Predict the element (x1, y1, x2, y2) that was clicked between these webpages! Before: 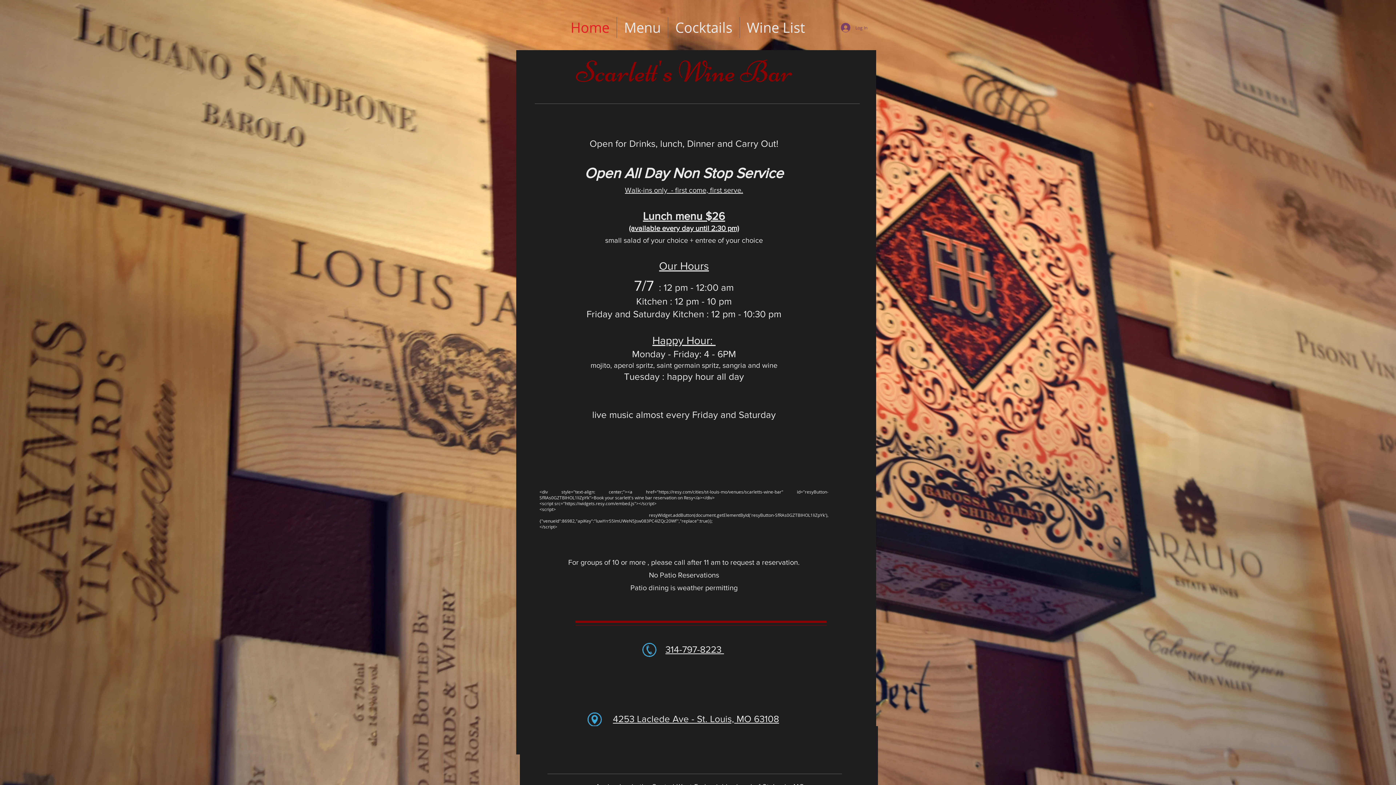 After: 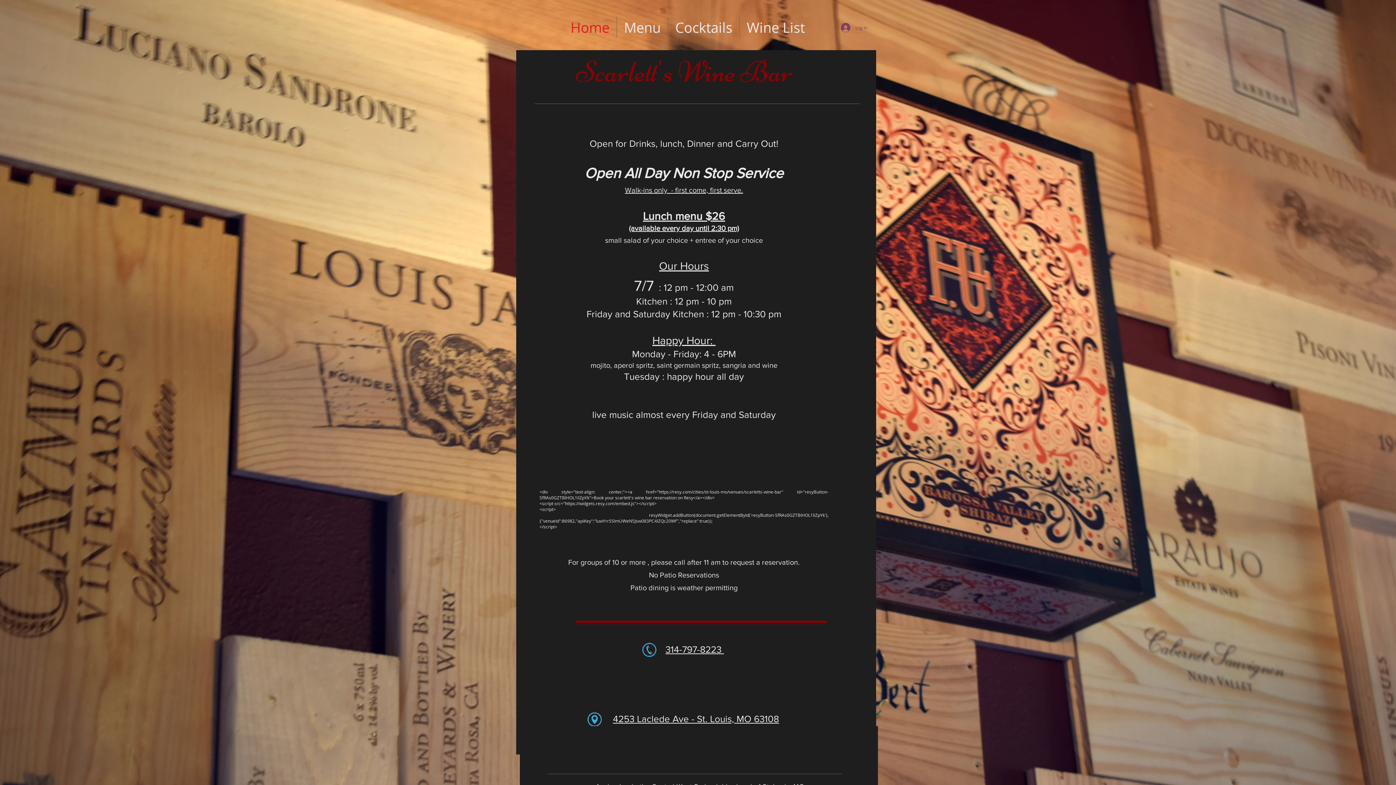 Action: label: 314-797-8223  bbox: (665, 644, 724, 654)